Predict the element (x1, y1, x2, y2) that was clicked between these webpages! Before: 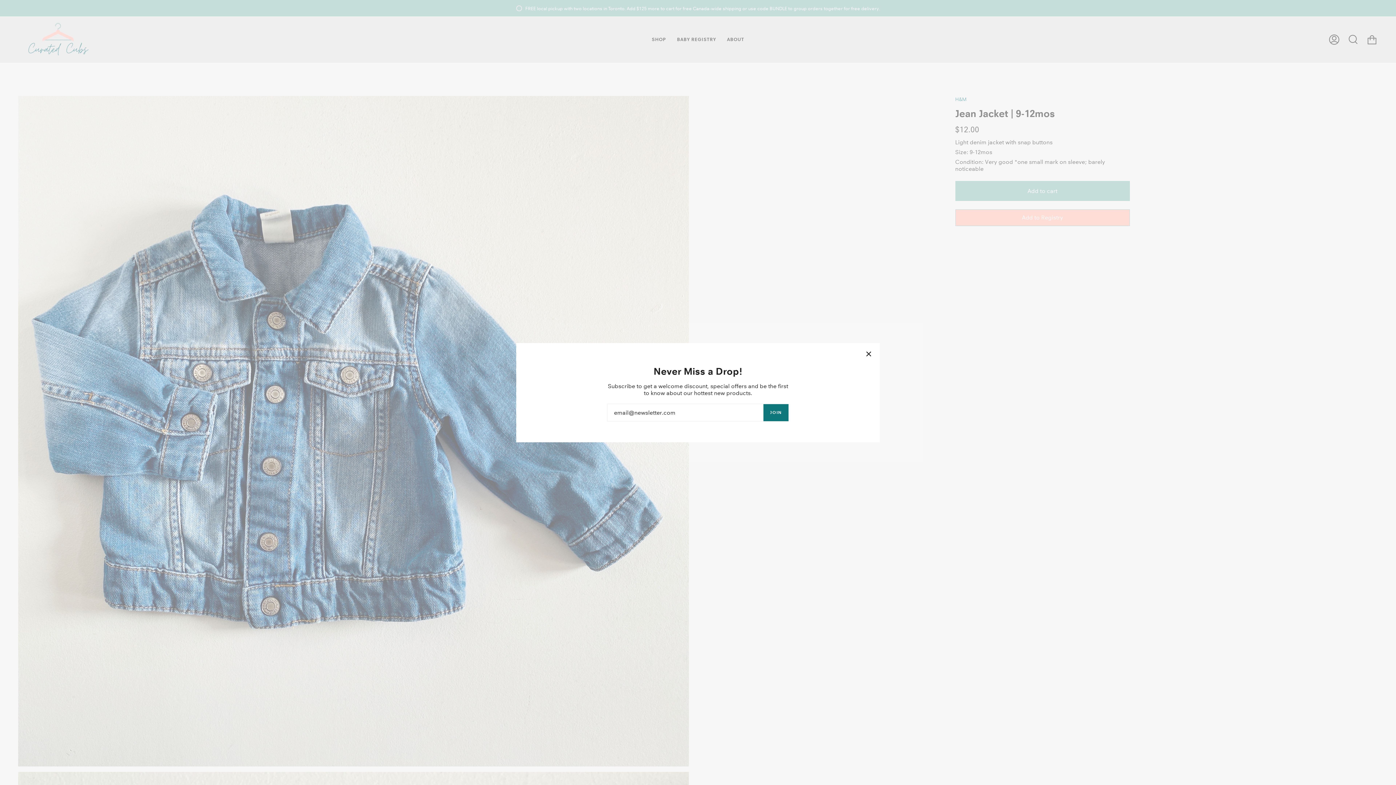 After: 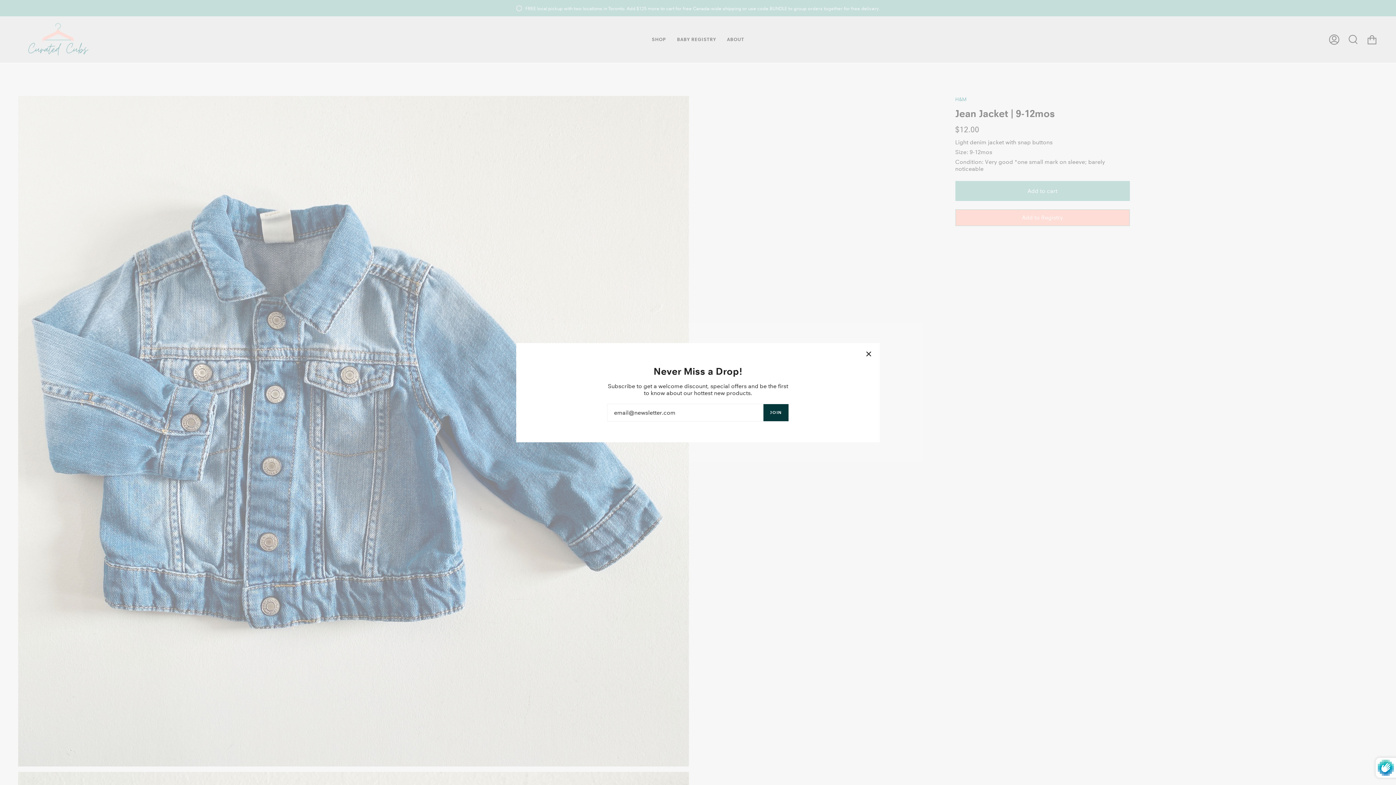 Action: bbox: (763, 404, 788, 421) label: JOIN